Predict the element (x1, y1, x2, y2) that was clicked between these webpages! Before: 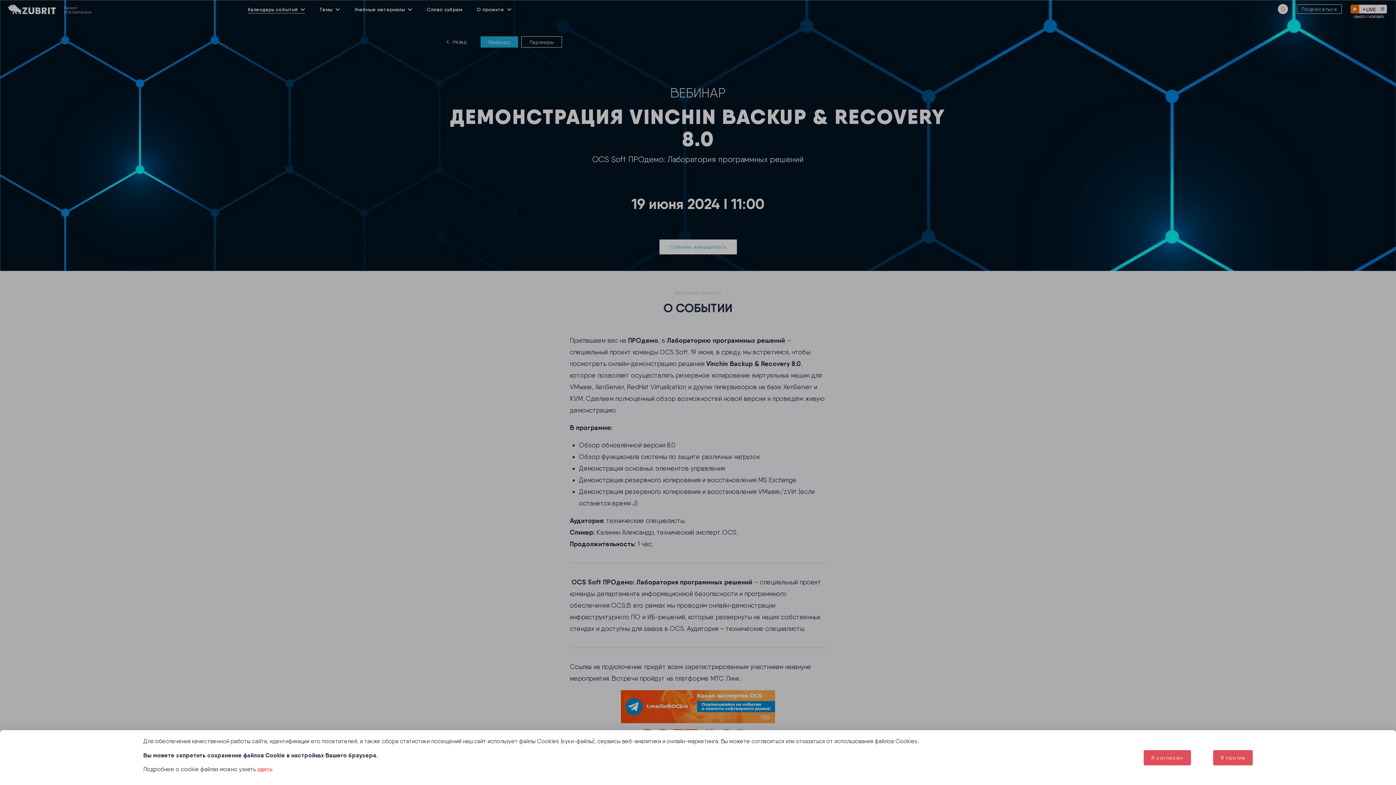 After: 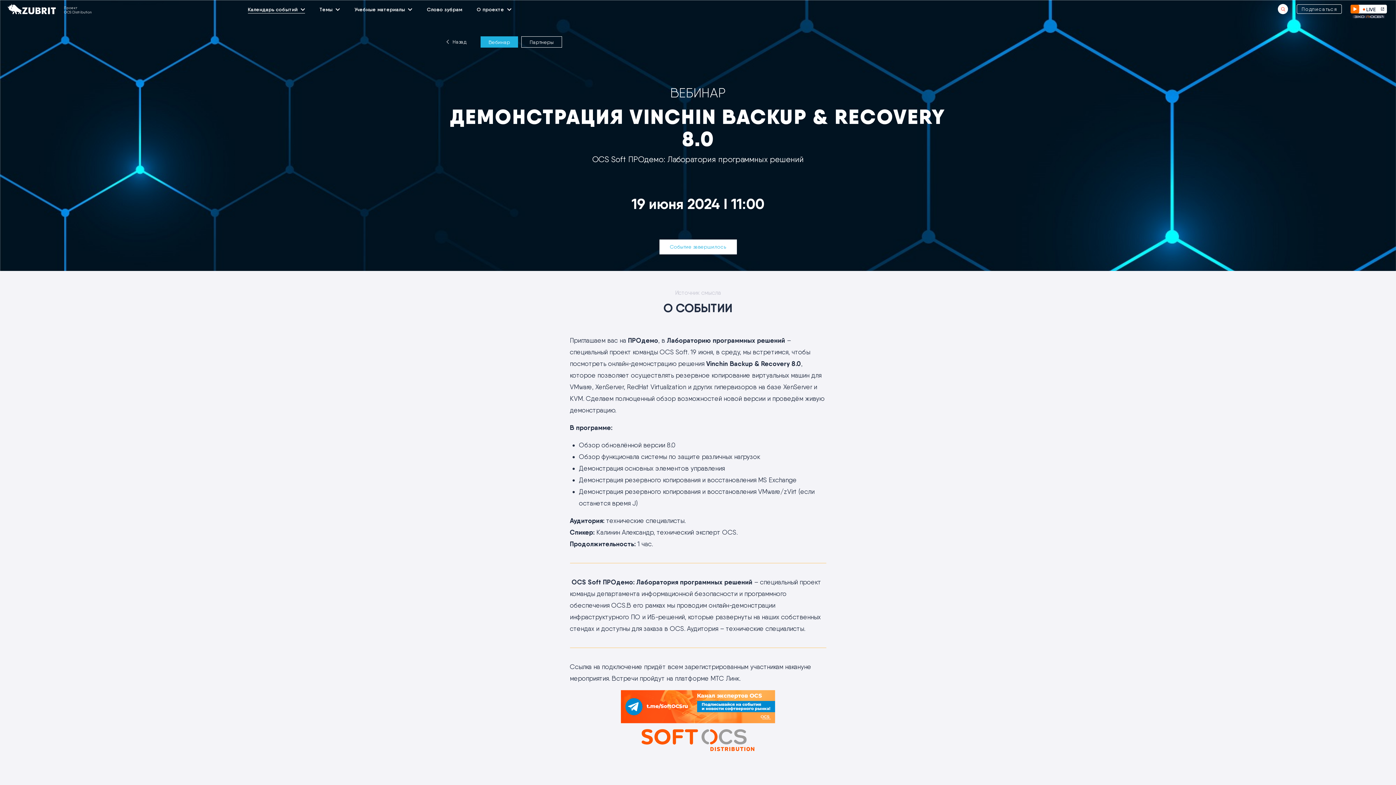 Action: label: Я согласен bbox: (1143, 750, 1191, 765)